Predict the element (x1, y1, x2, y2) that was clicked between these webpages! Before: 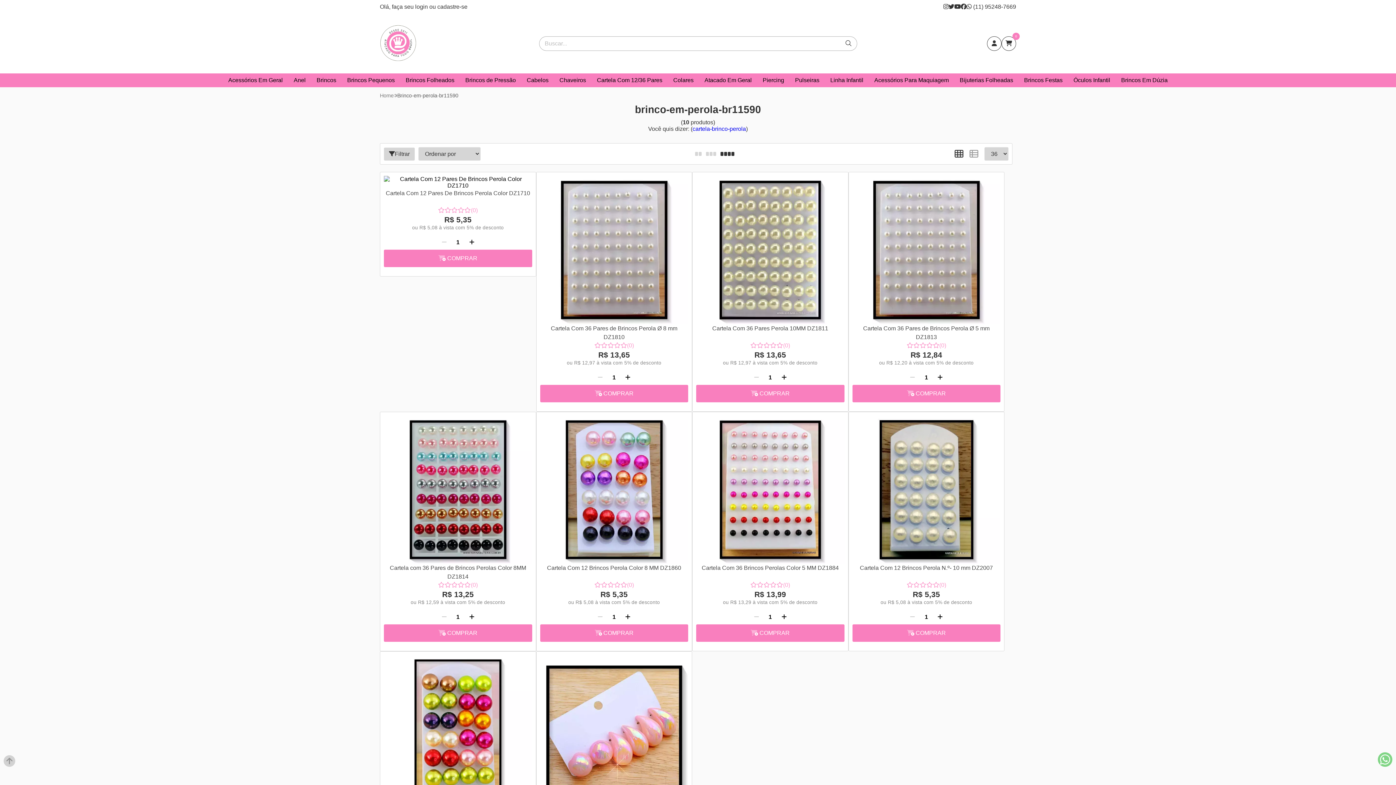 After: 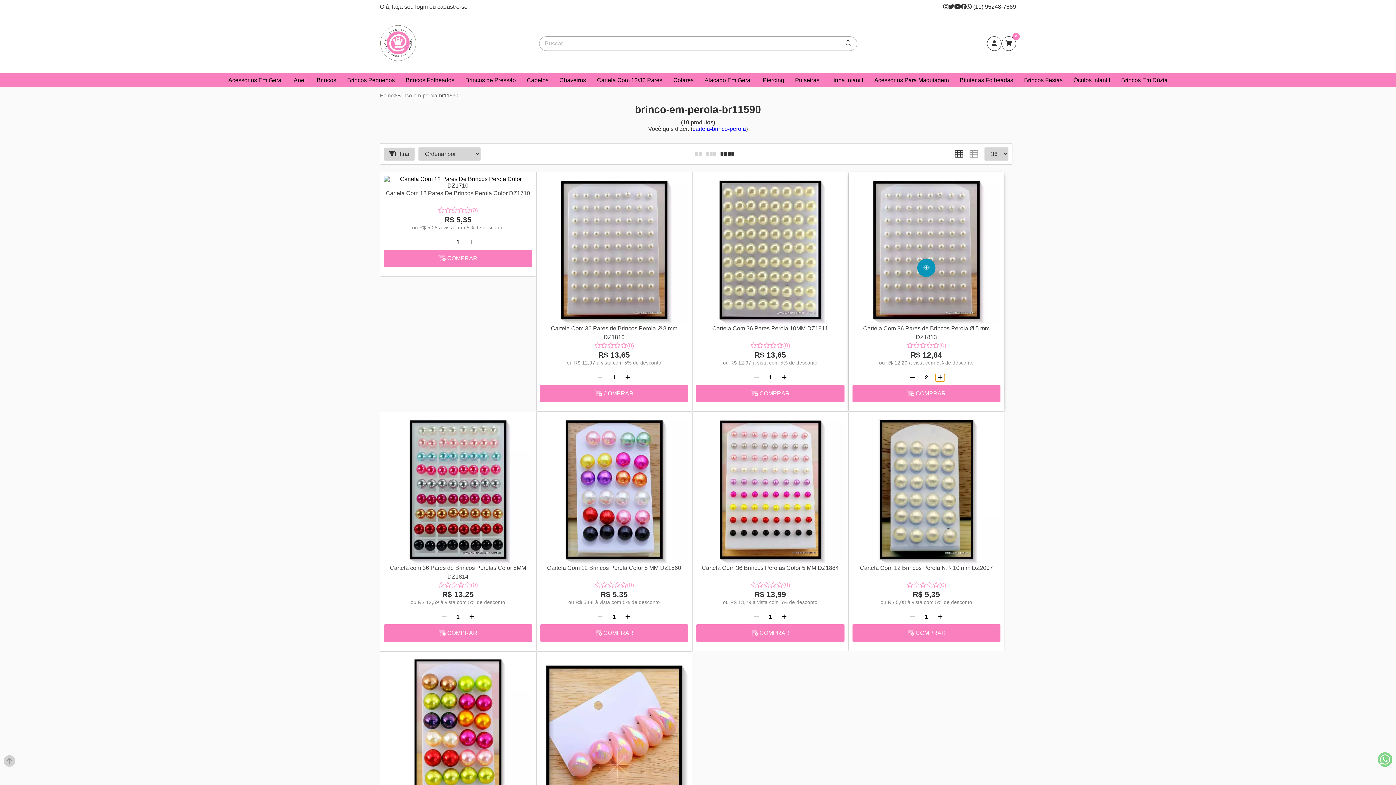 Action: label: Adicionar bbox: (935, 374, 945, 381)